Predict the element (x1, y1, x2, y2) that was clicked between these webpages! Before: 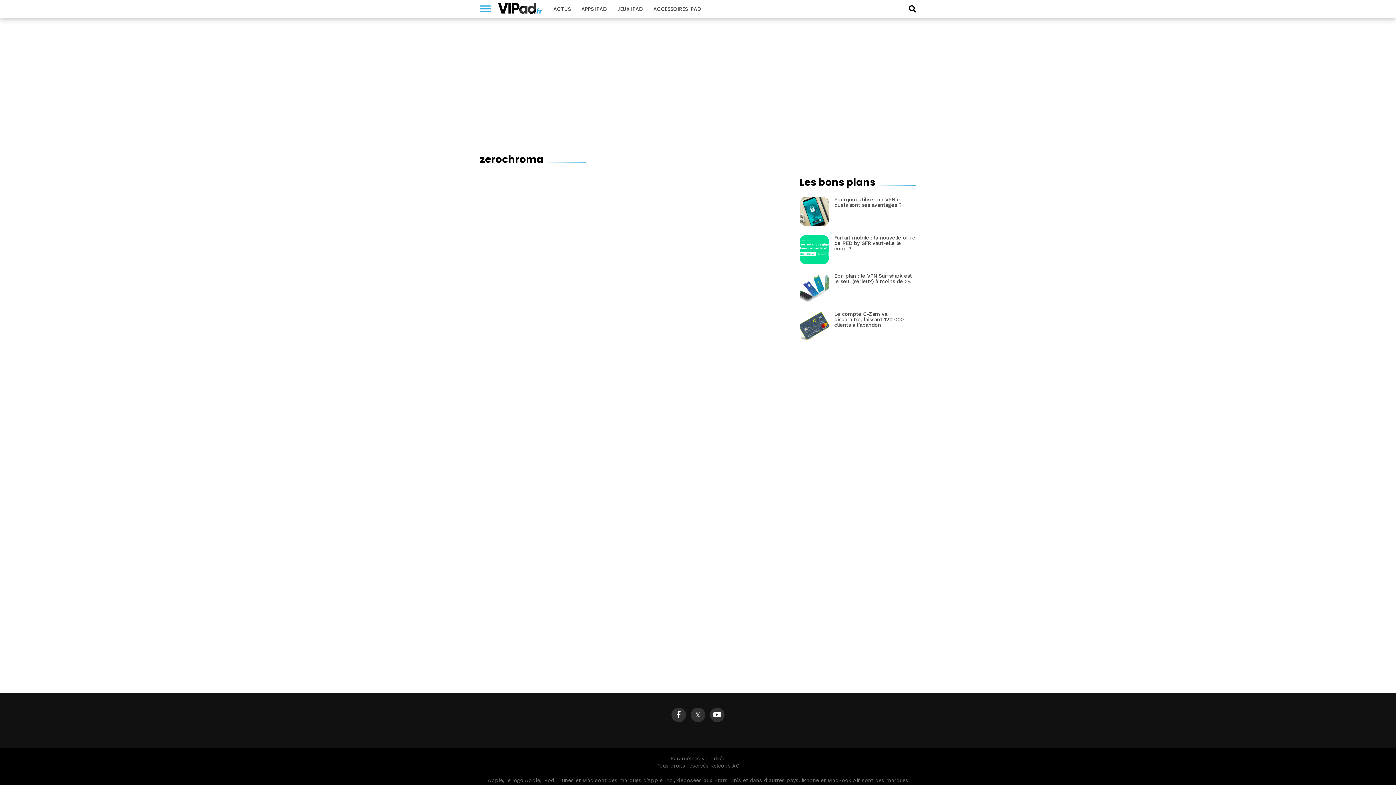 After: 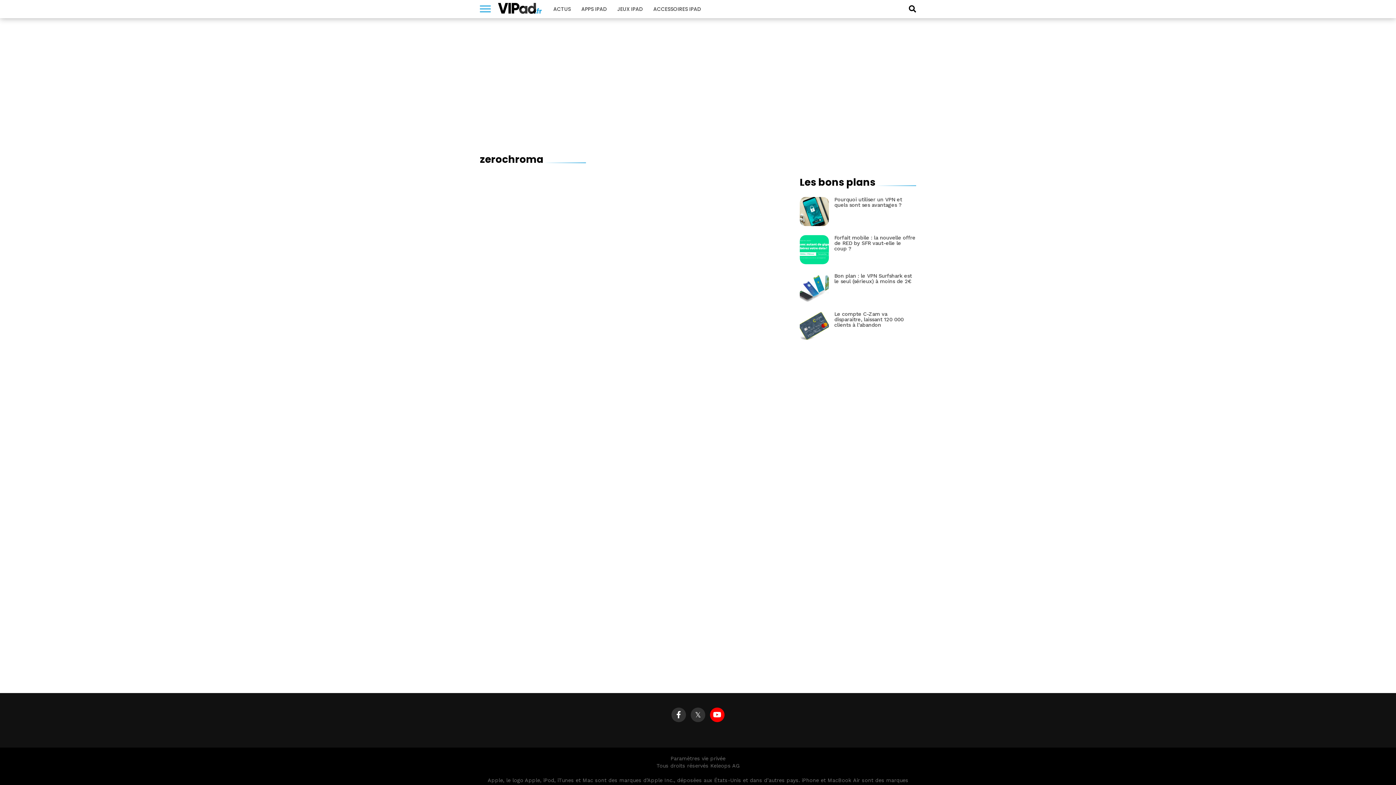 Action: label: Youtube bbox: (710, 708, 724, 722)